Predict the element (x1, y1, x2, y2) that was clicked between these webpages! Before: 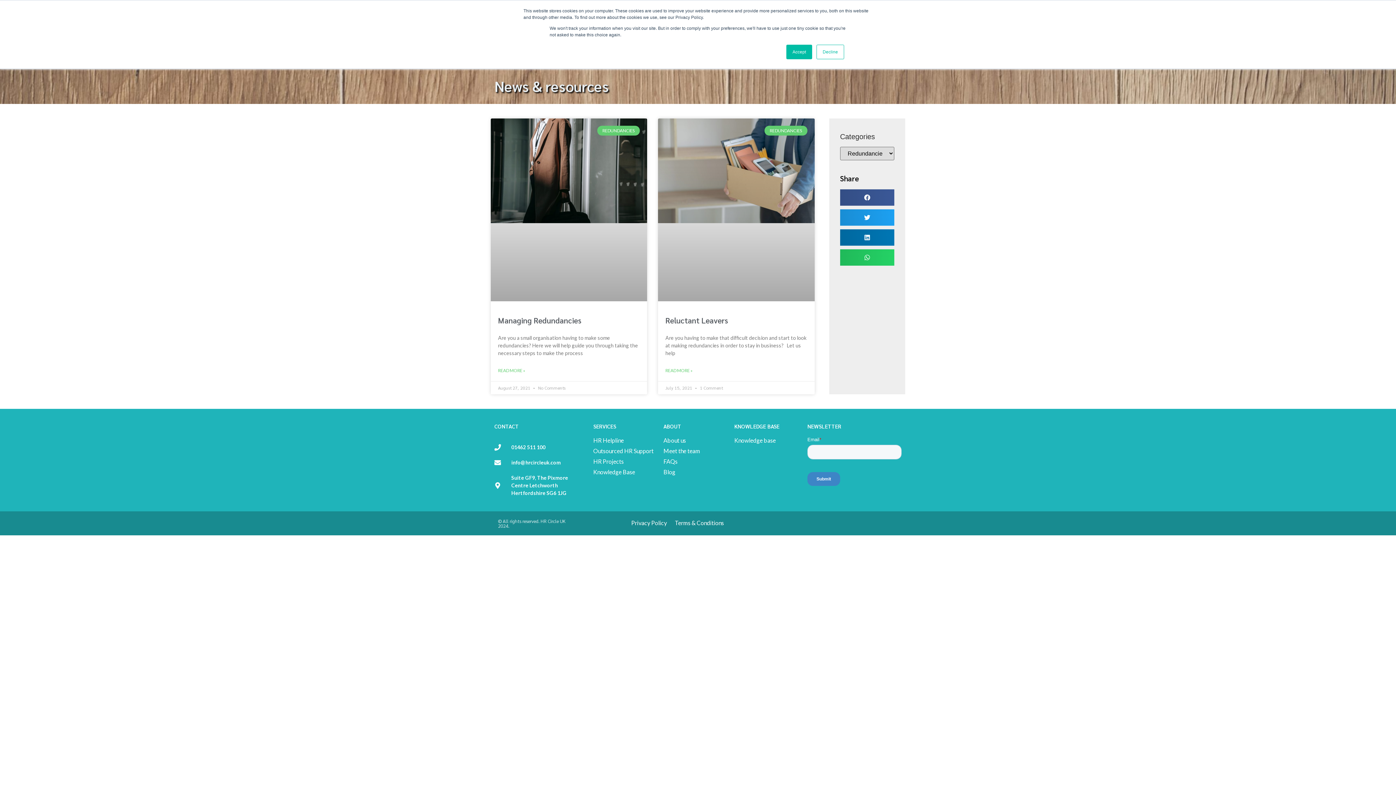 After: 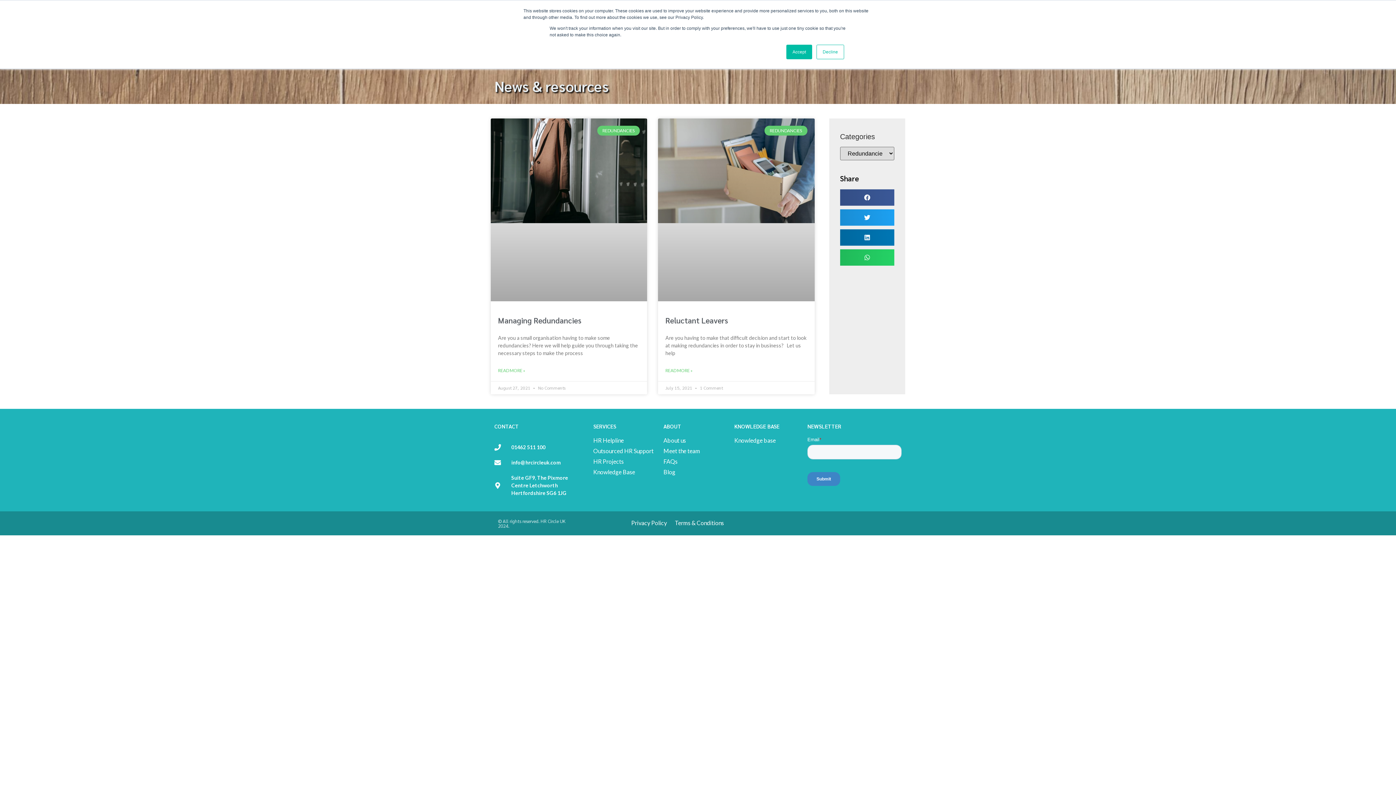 Action: label: info@hrcircleuk.com bbox: (494, 458, 586, 466)